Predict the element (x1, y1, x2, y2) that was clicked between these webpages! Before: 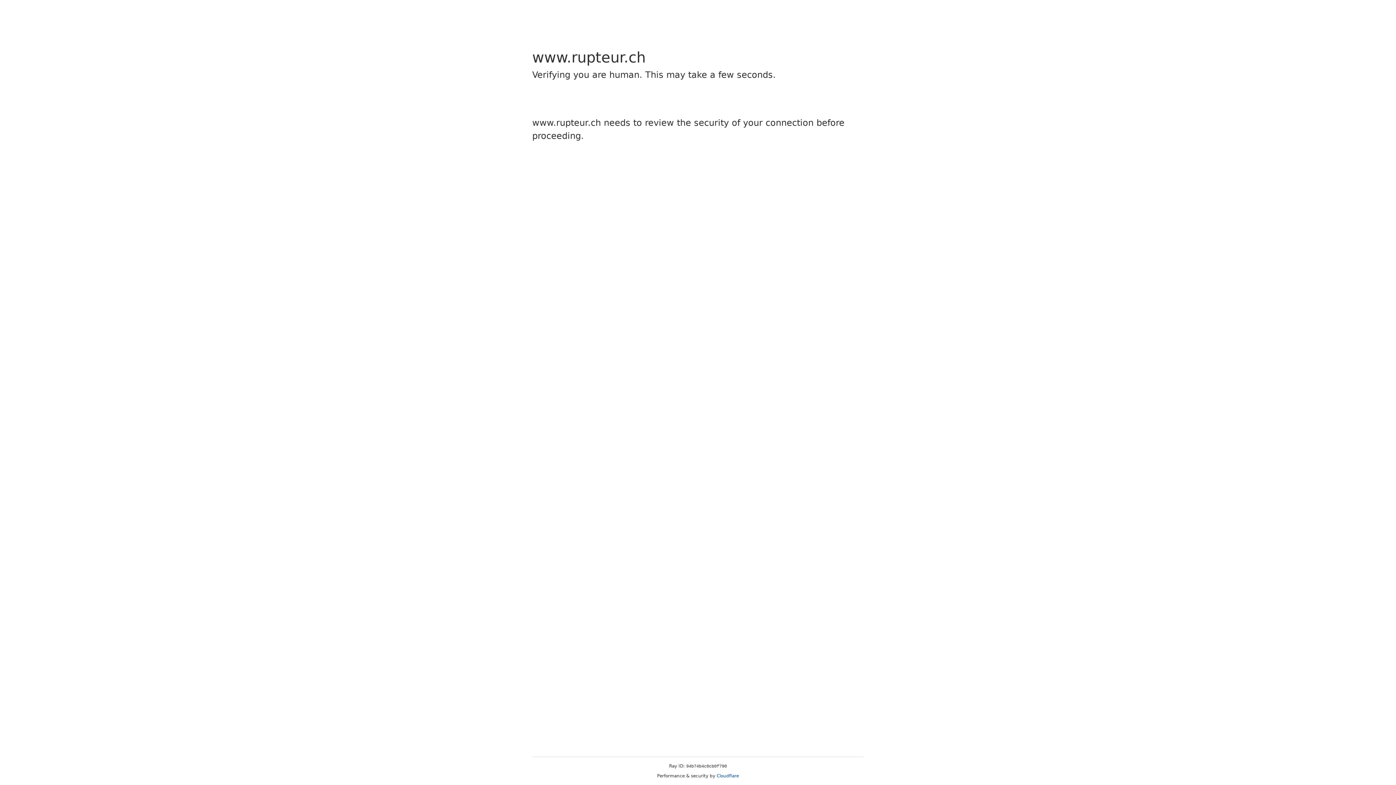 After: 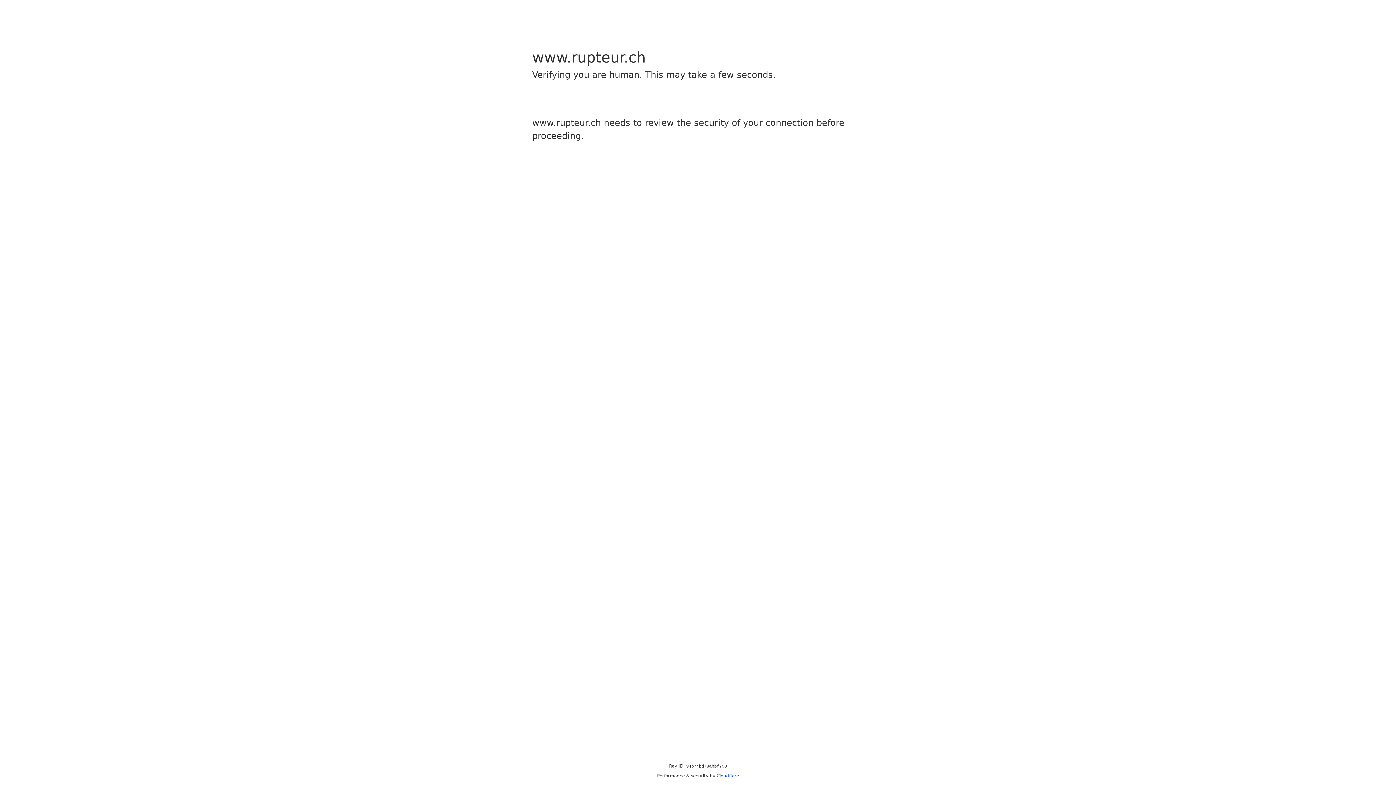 Action: label: Cloudflare bbox: (716, 773, 739, 778)